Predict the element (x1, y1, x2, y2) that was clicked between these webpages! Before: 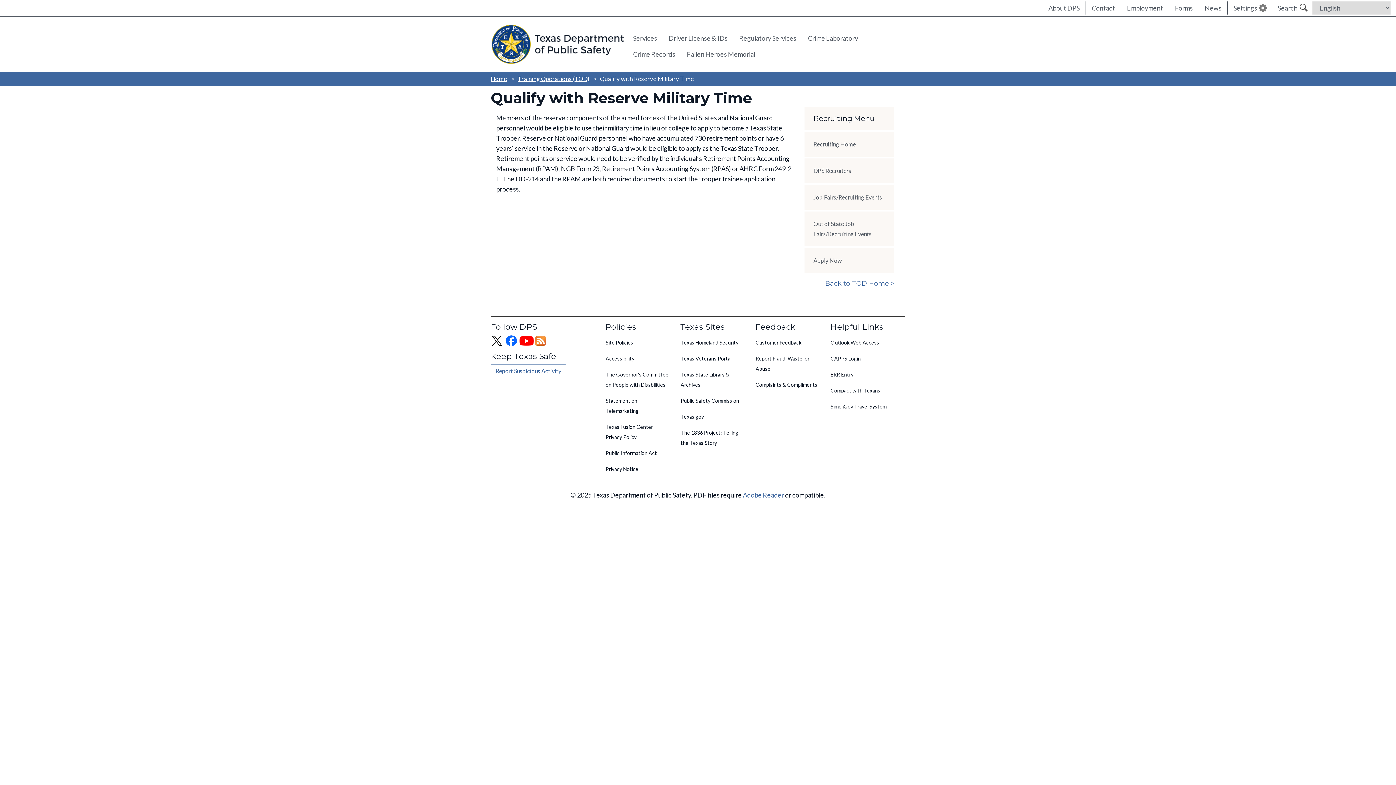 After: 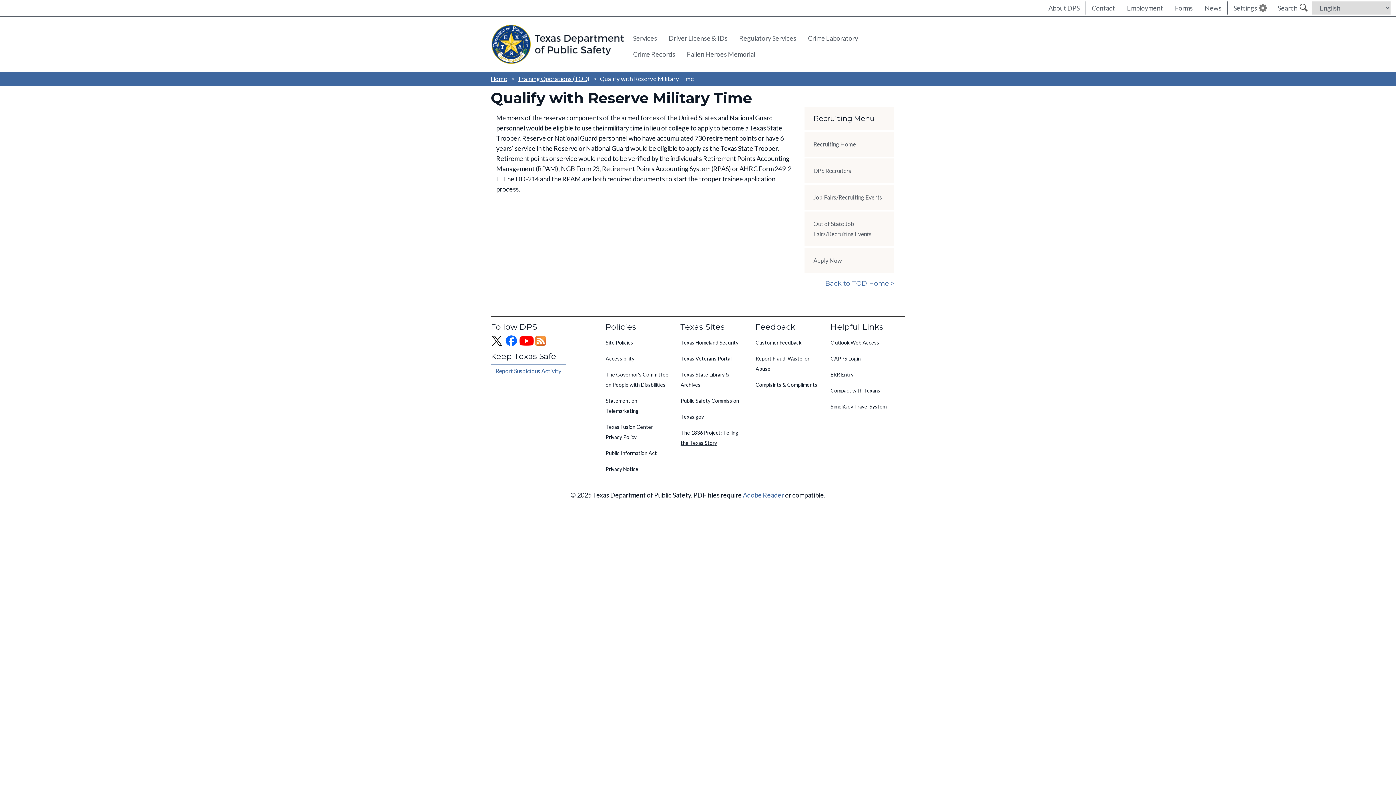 Action: bbox: (675, 425, 750, 451) label: The 1836 Project: Telling the Texas Story